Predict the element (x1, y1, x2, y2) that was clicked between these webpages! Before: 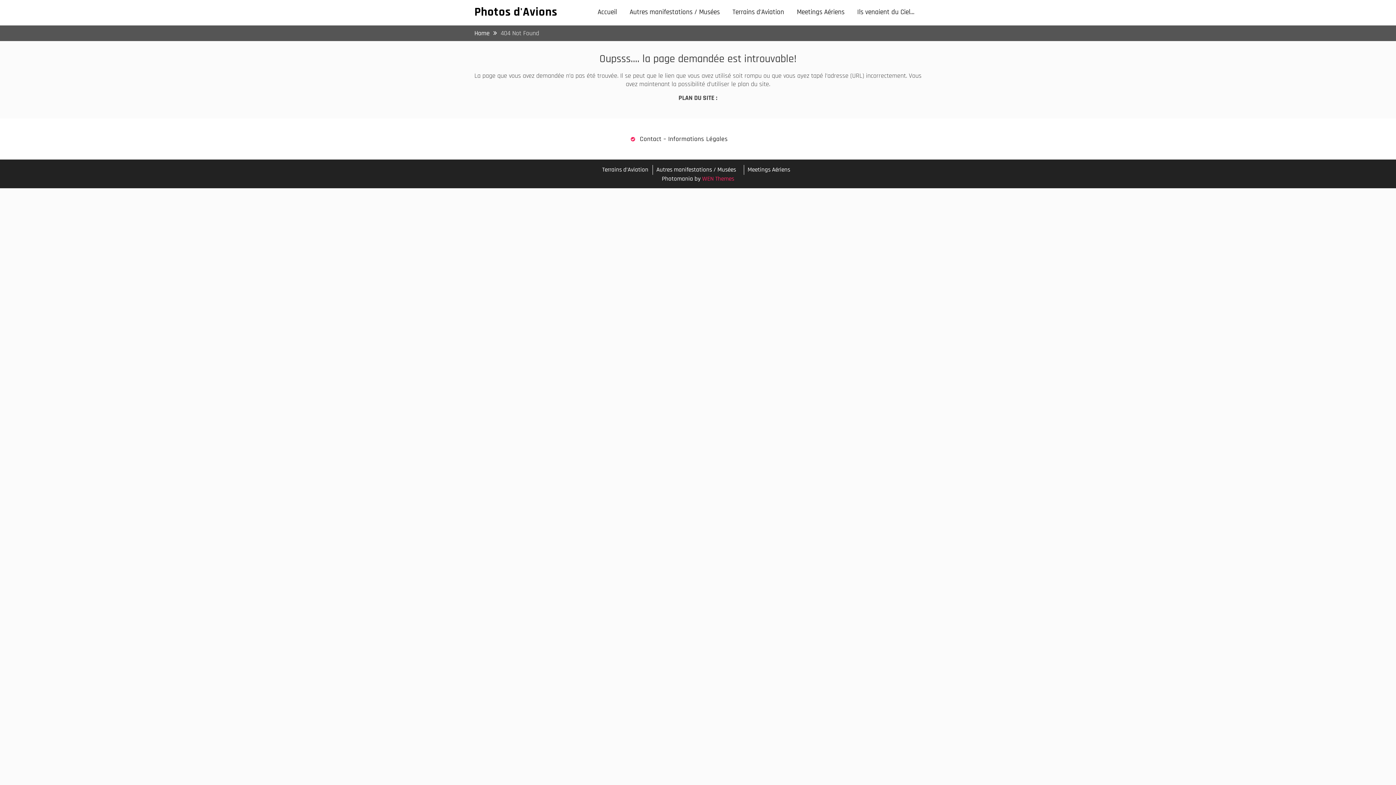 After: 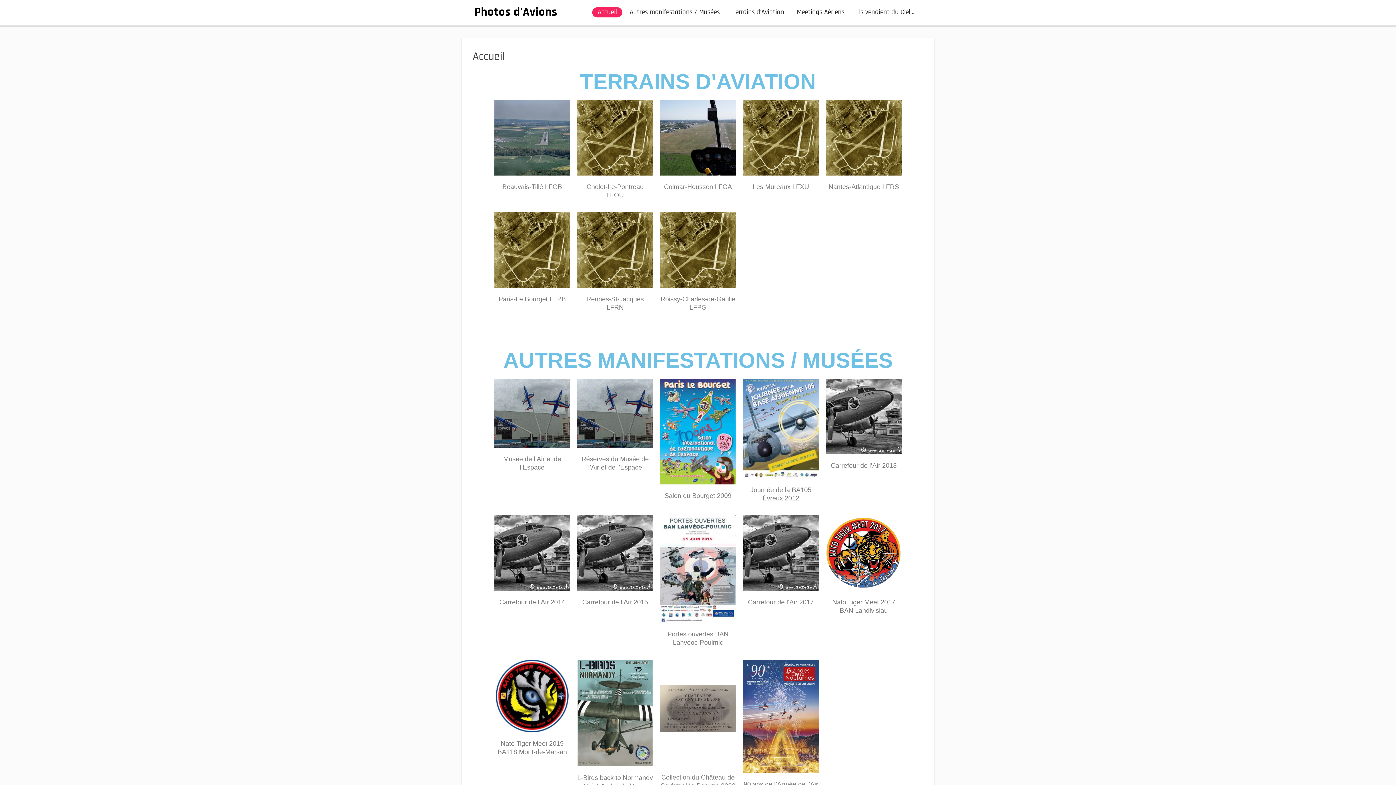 Action: label: Home bbox: (474, 29, 489, 37)